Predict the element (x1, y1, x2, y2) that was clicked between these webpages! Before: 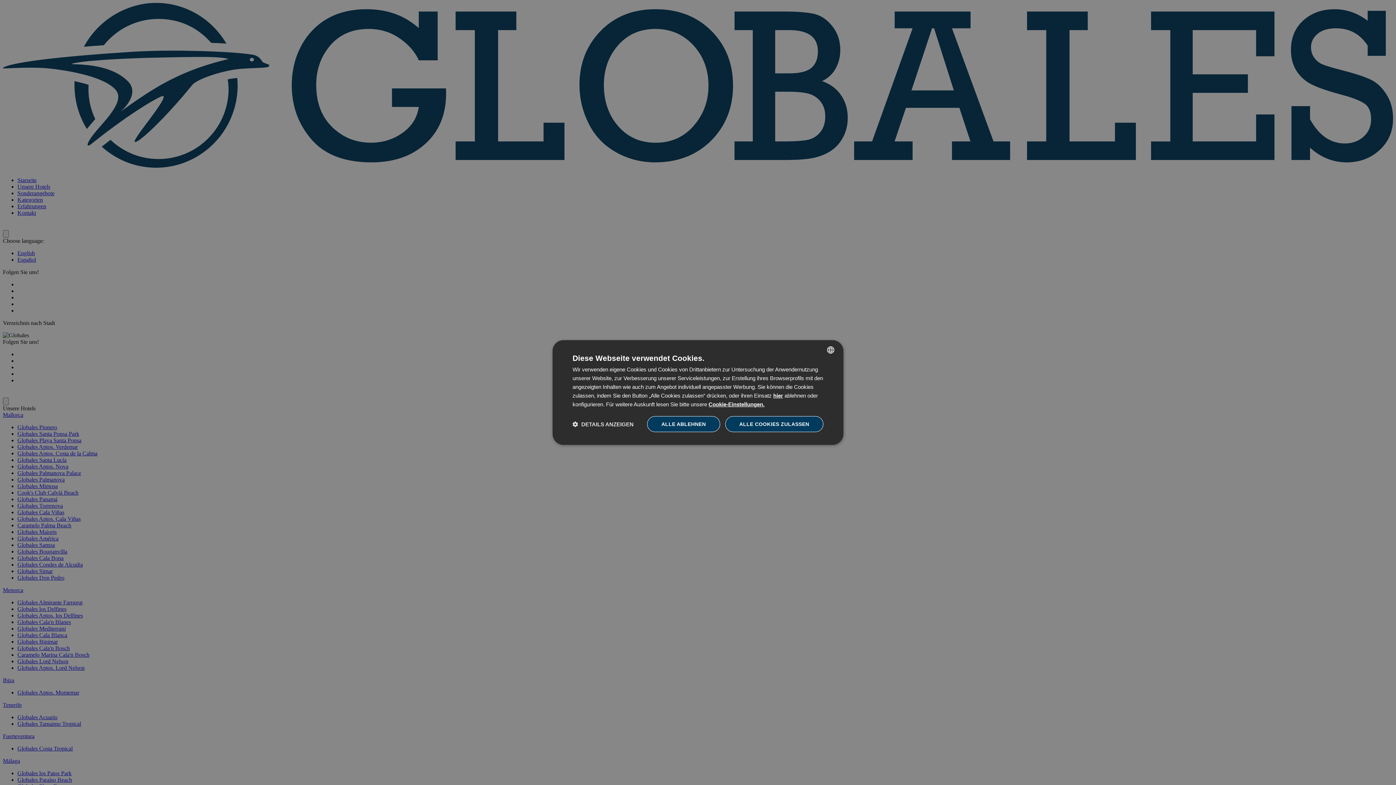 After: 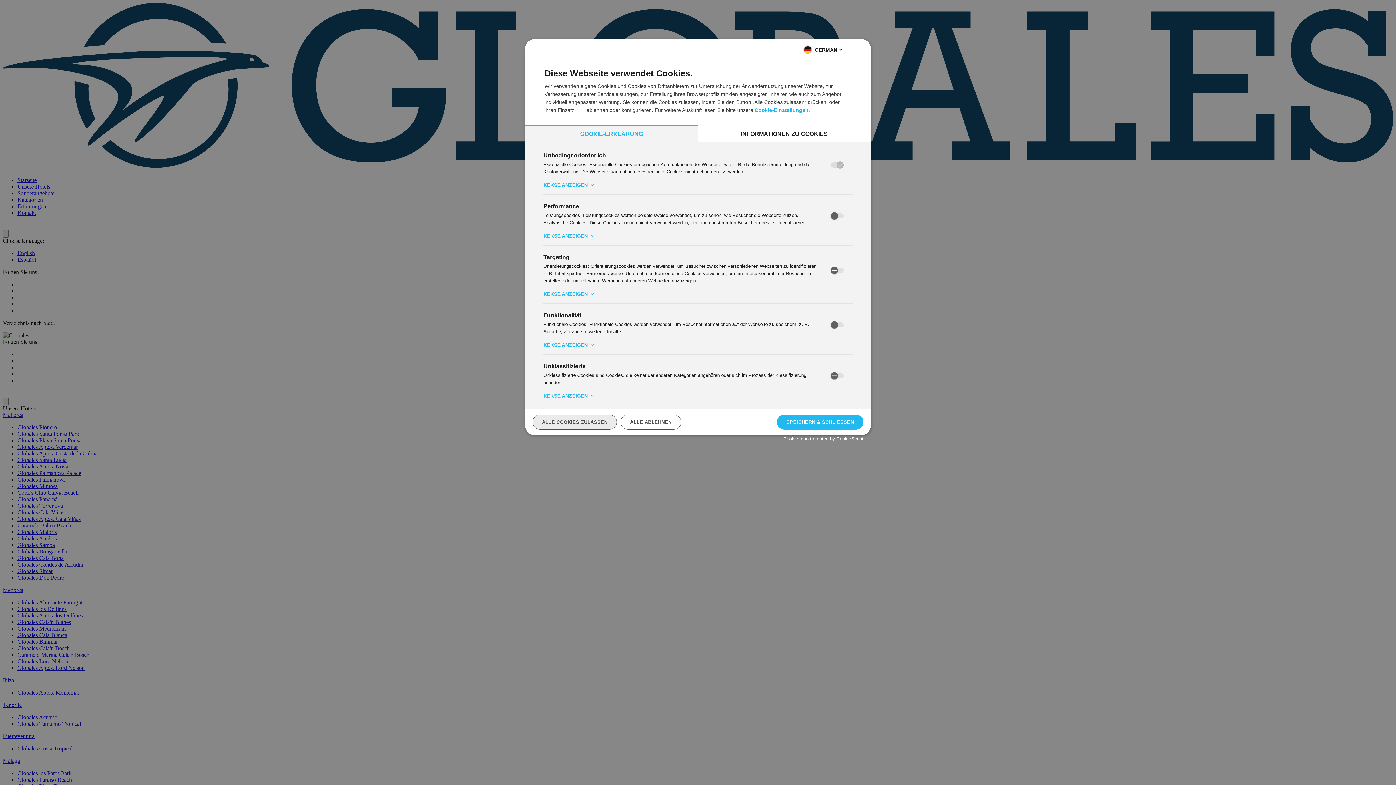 Action: bbox: (572, 420, 633, 427) label:  DETAILS ANZEIGEN